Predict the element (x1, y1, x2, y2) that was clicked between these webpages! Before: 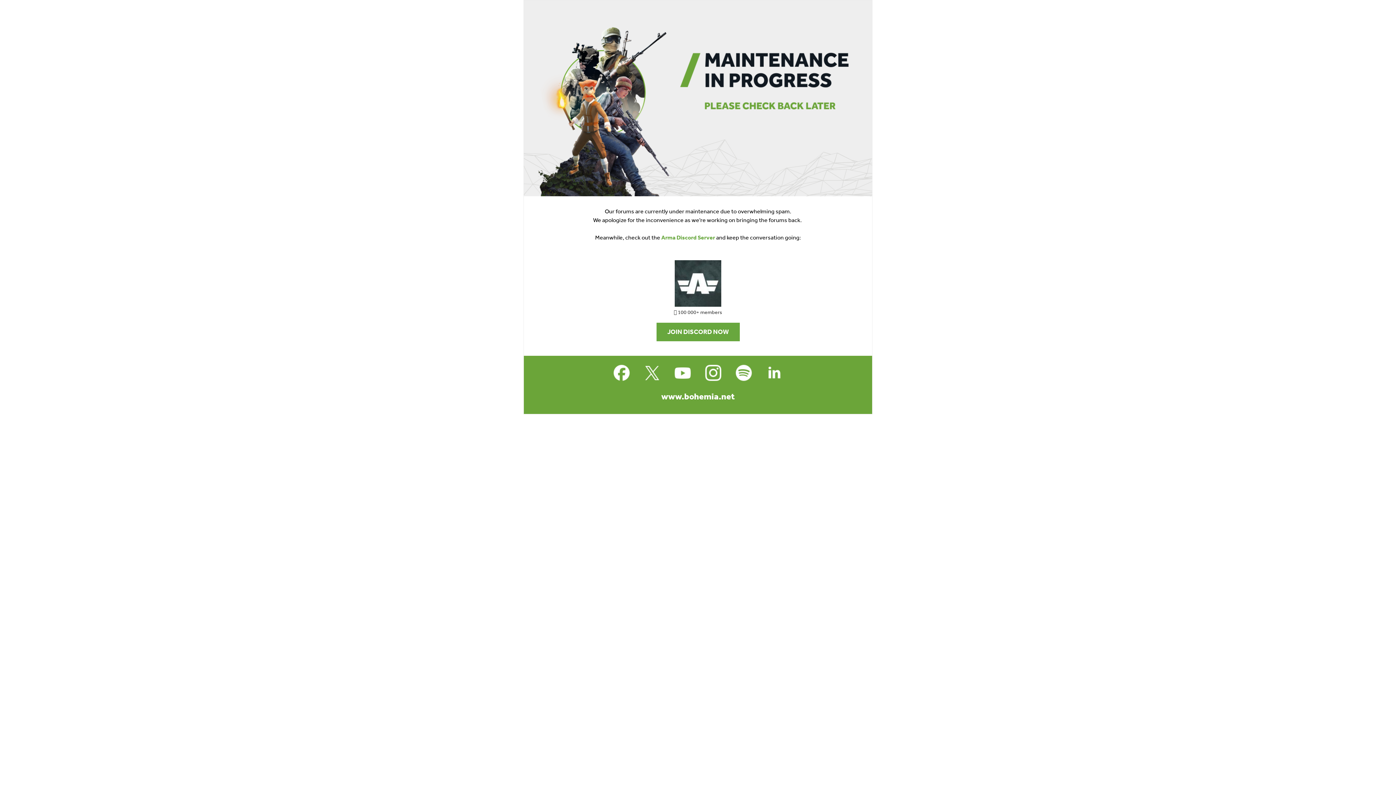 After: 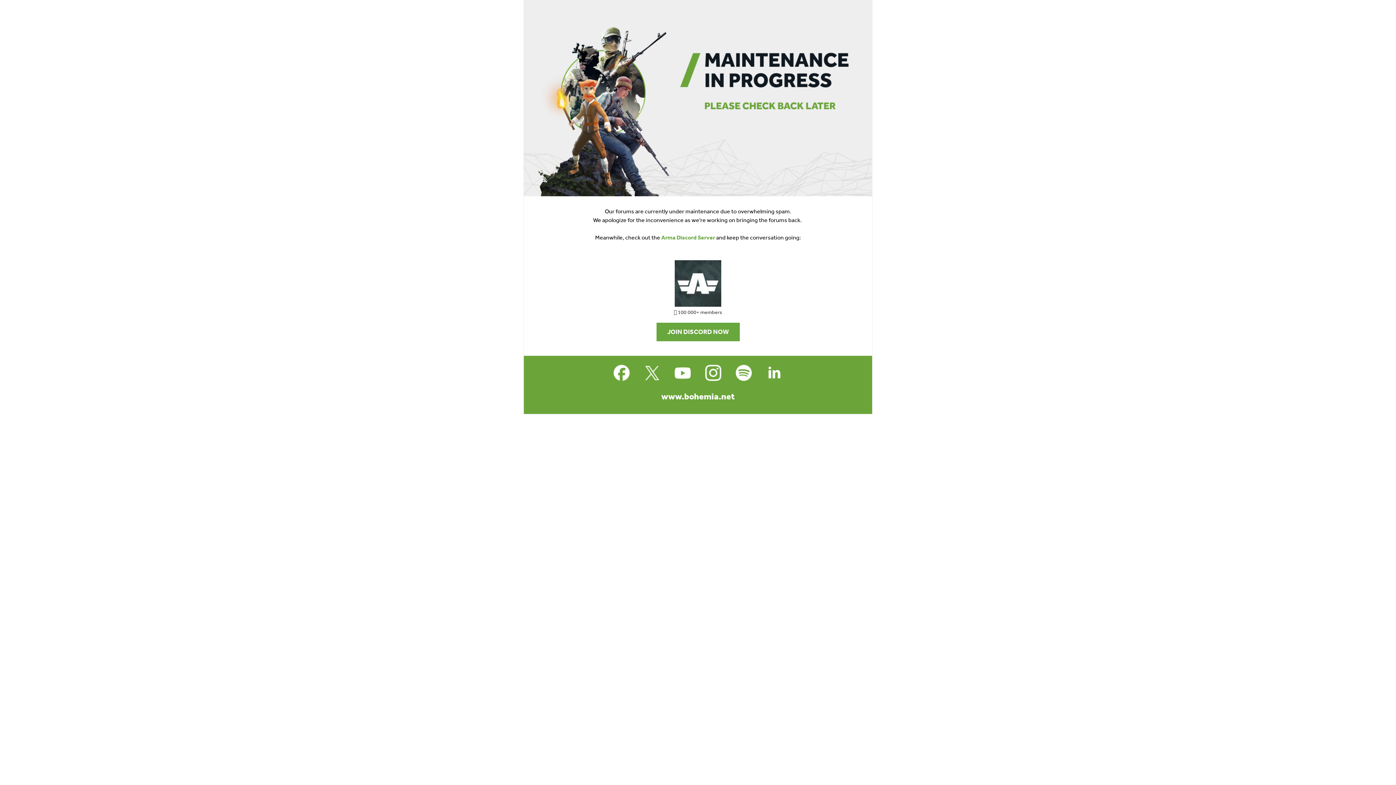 Action: bbox: (732, 361, 755, 384)